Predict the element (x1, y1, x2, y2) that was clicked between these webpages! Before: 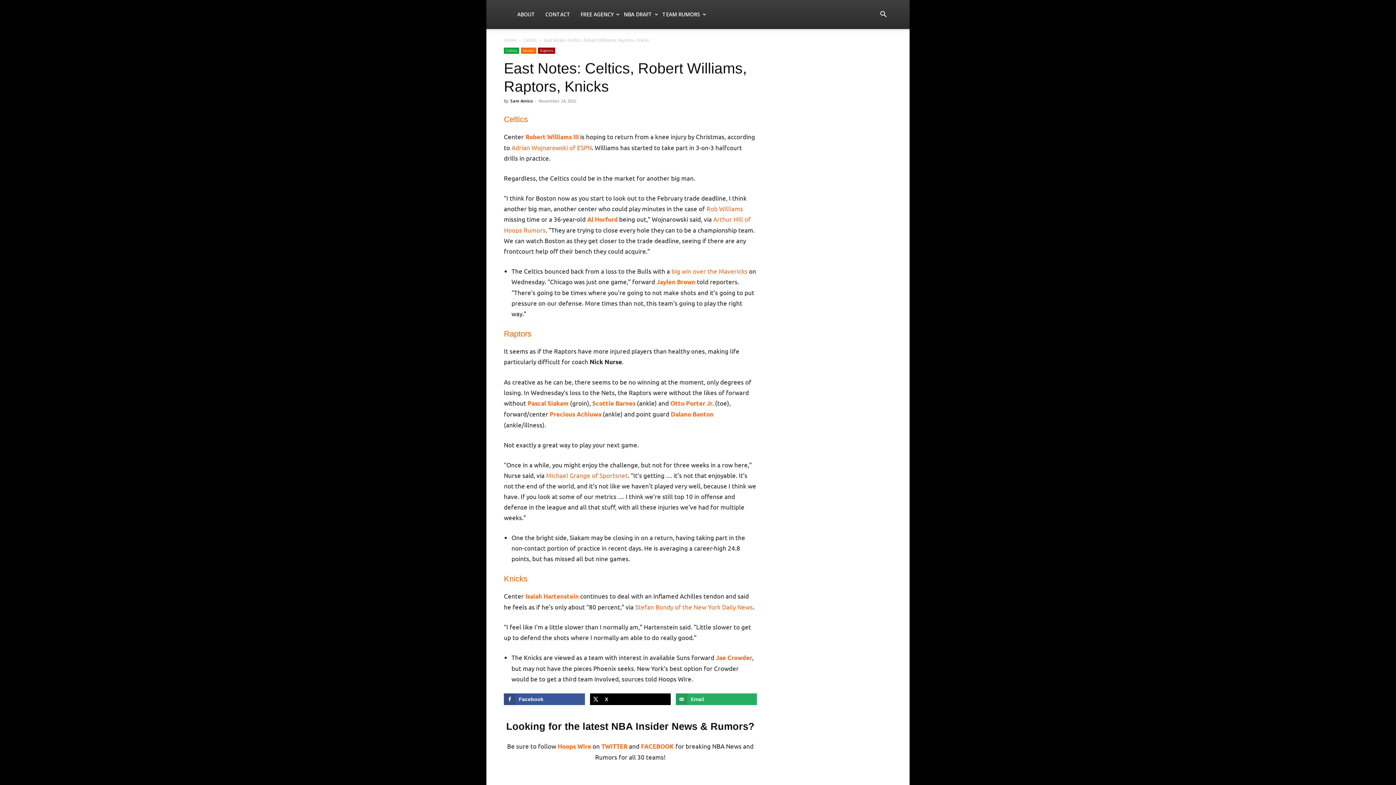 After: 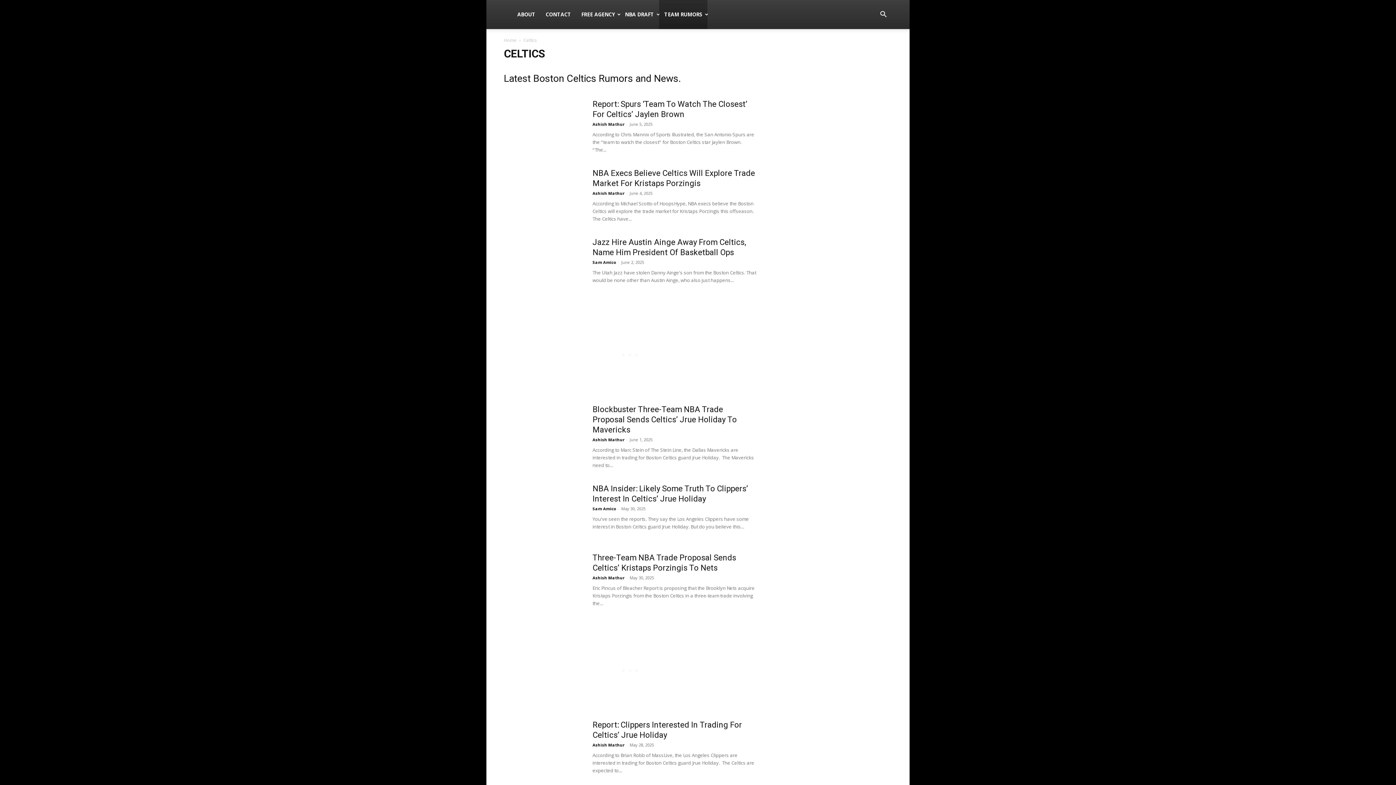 Action: label: Celtics bbox: (504, 47, 519, 53)